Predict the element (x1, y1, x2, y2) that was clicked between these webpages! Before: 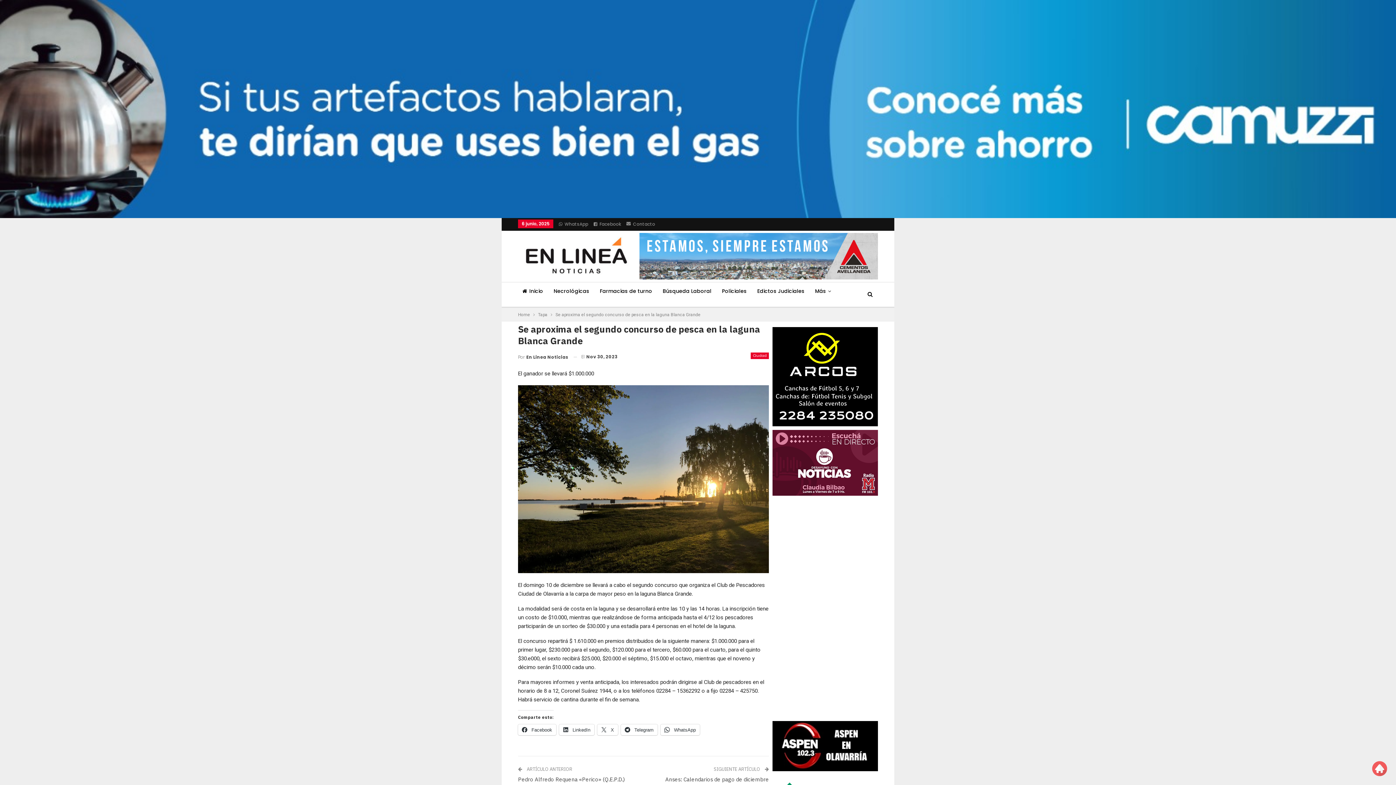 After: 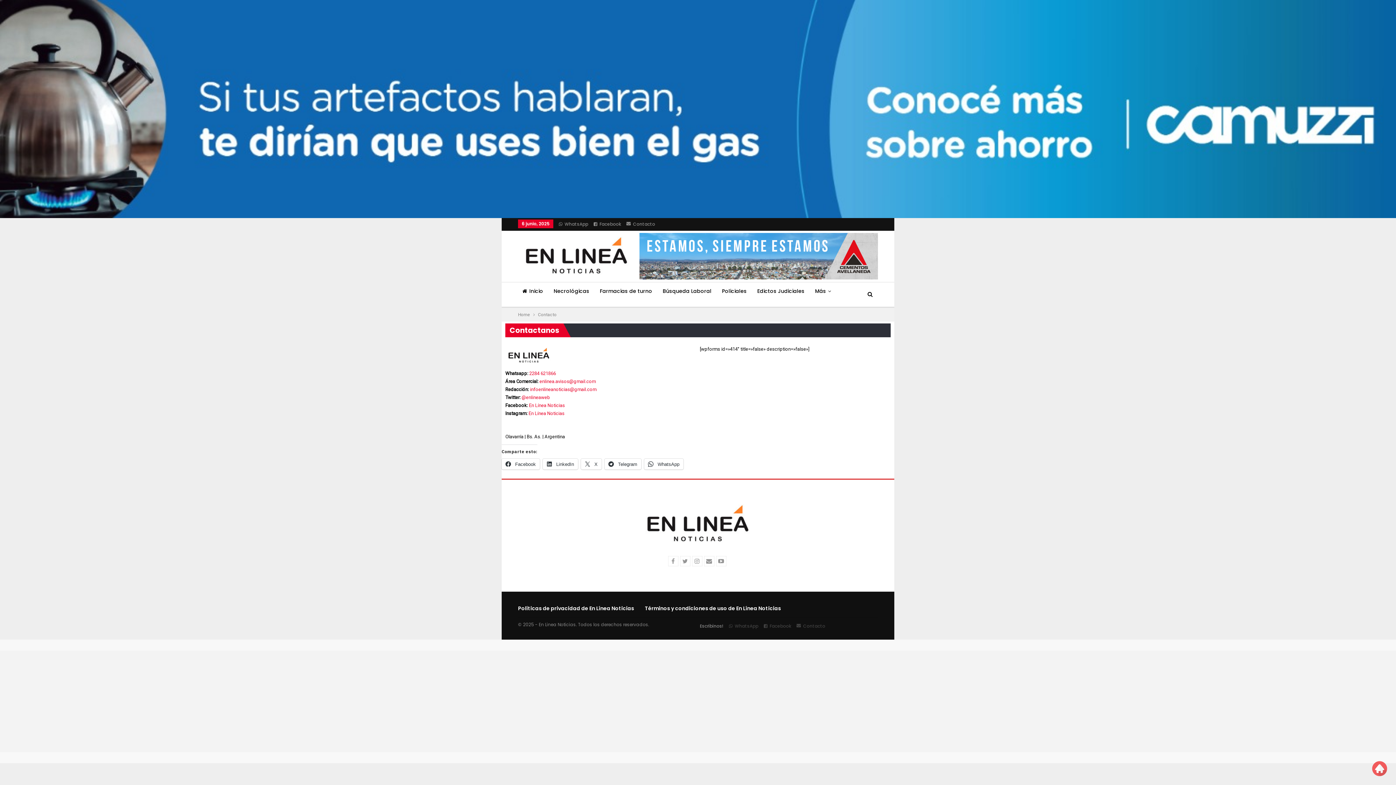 Action: bbox: (626, 221, 655, 227) label: Contacto